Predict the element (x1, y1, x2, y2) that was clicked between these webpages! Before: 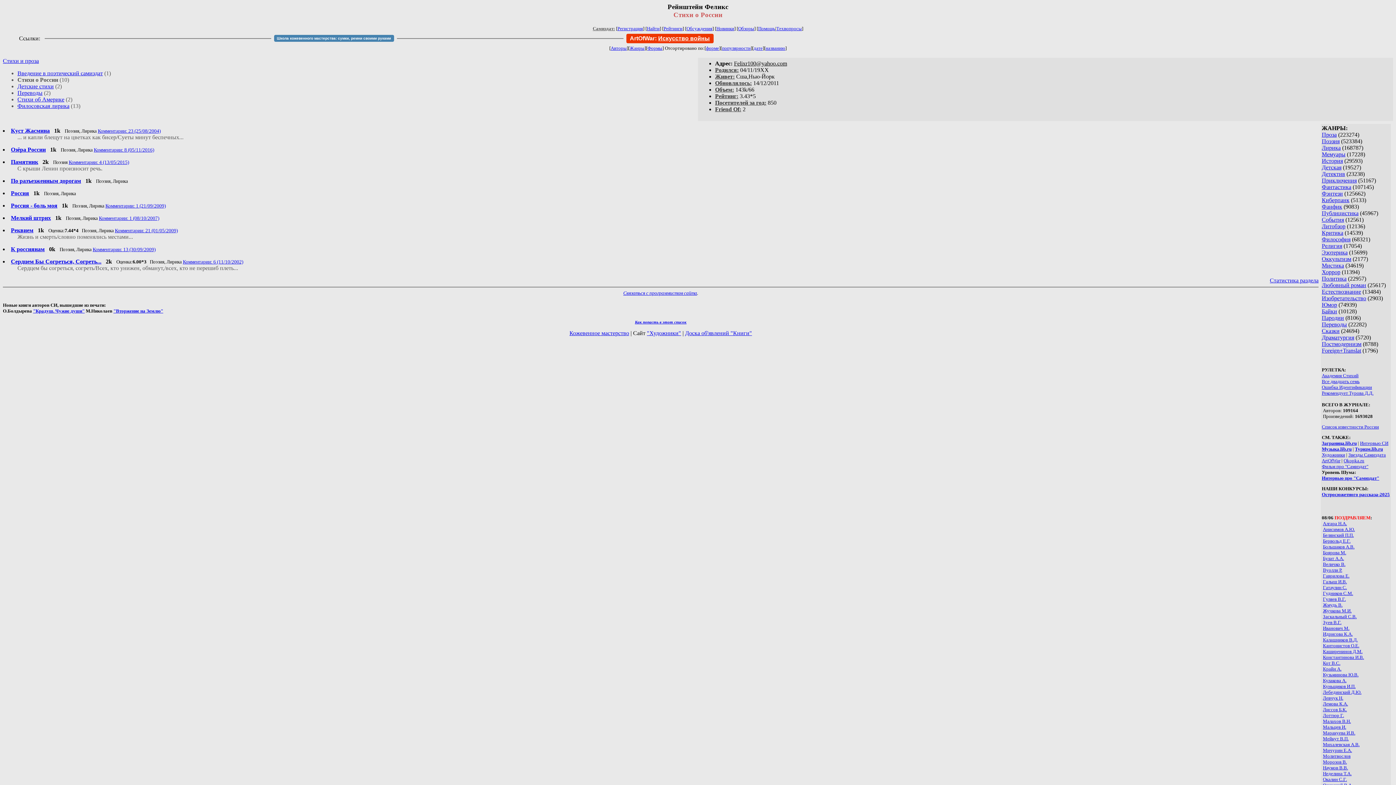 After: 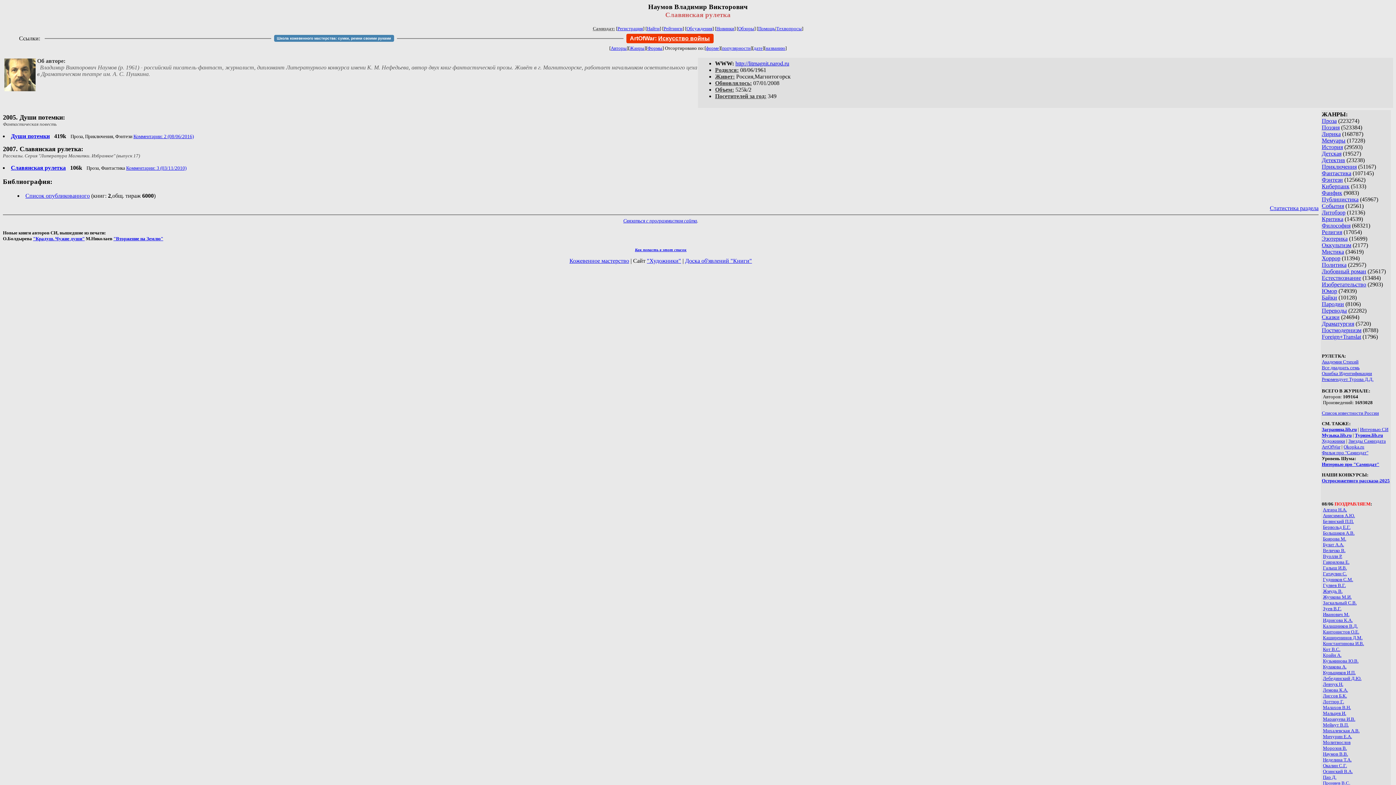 Action: label: Наумов В.В. bbox: (1323, 765, 1348, 770)